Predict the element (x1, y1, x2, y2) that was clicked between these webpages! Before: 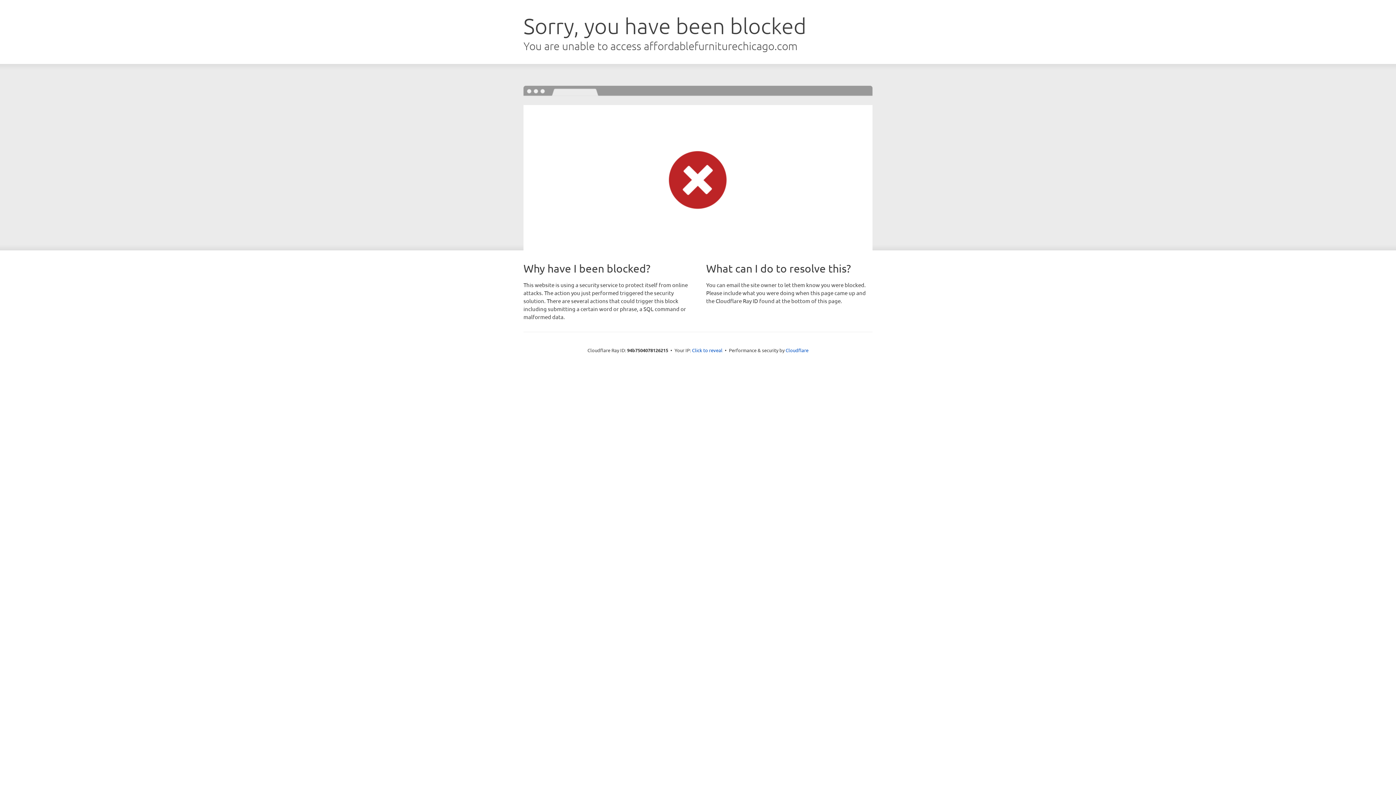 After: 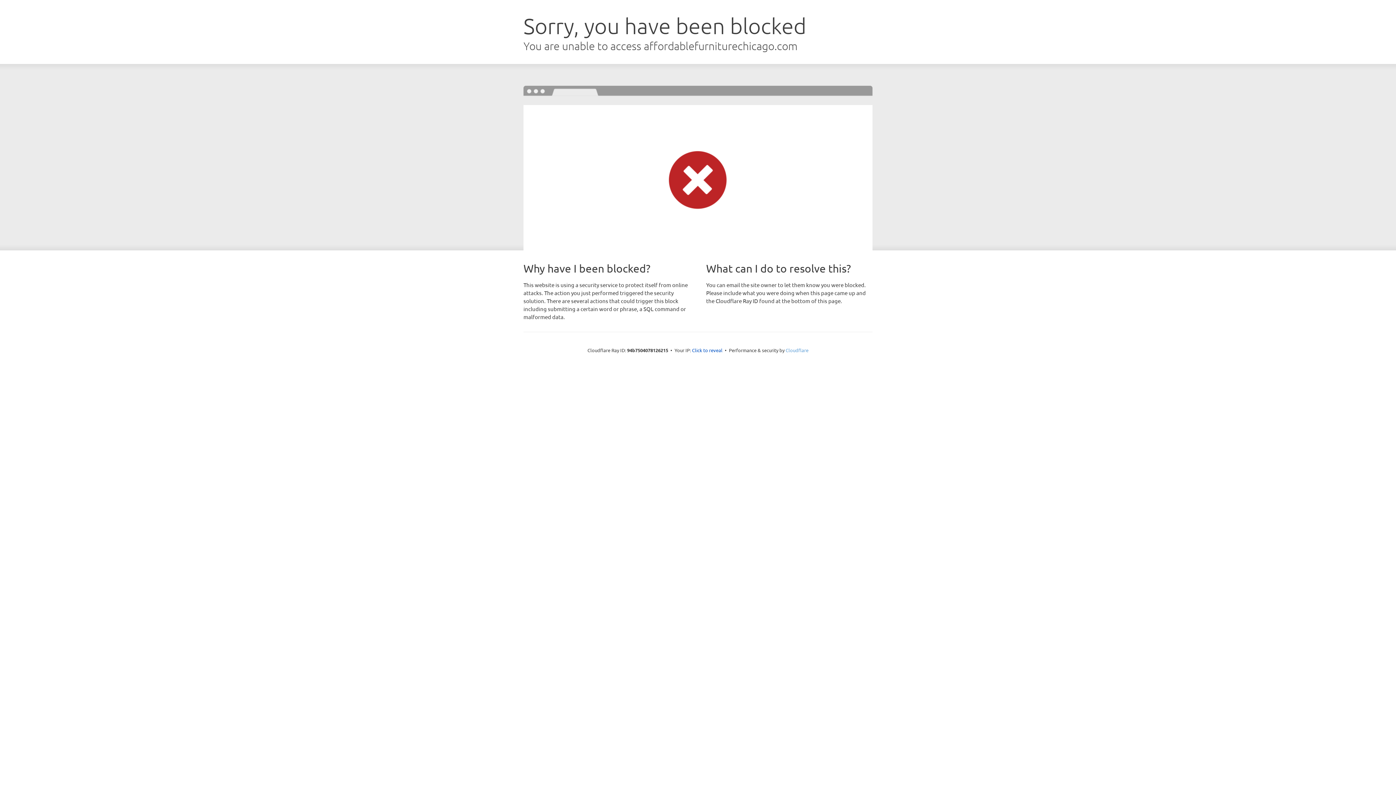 Action: bbox: (785, 347, 808, 353) label: Cloudflare